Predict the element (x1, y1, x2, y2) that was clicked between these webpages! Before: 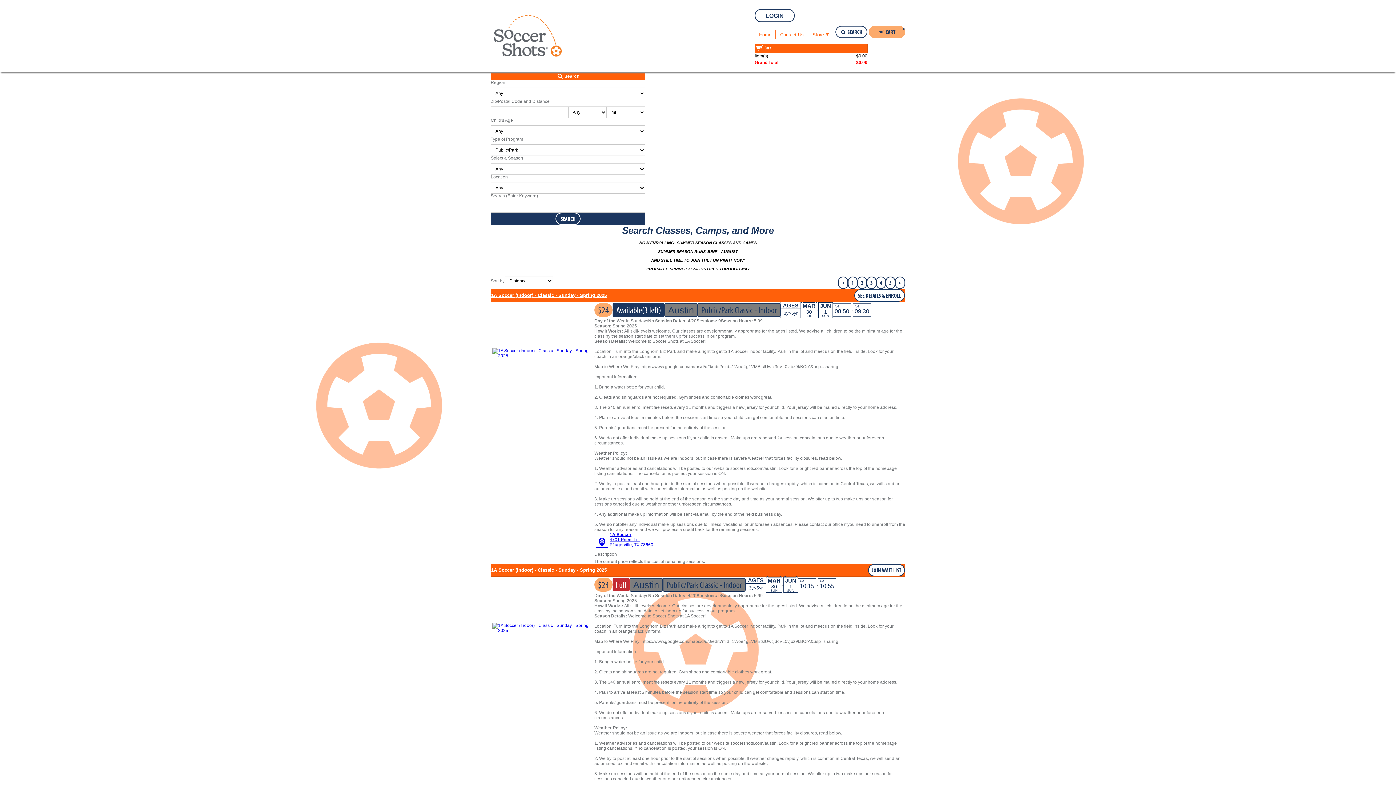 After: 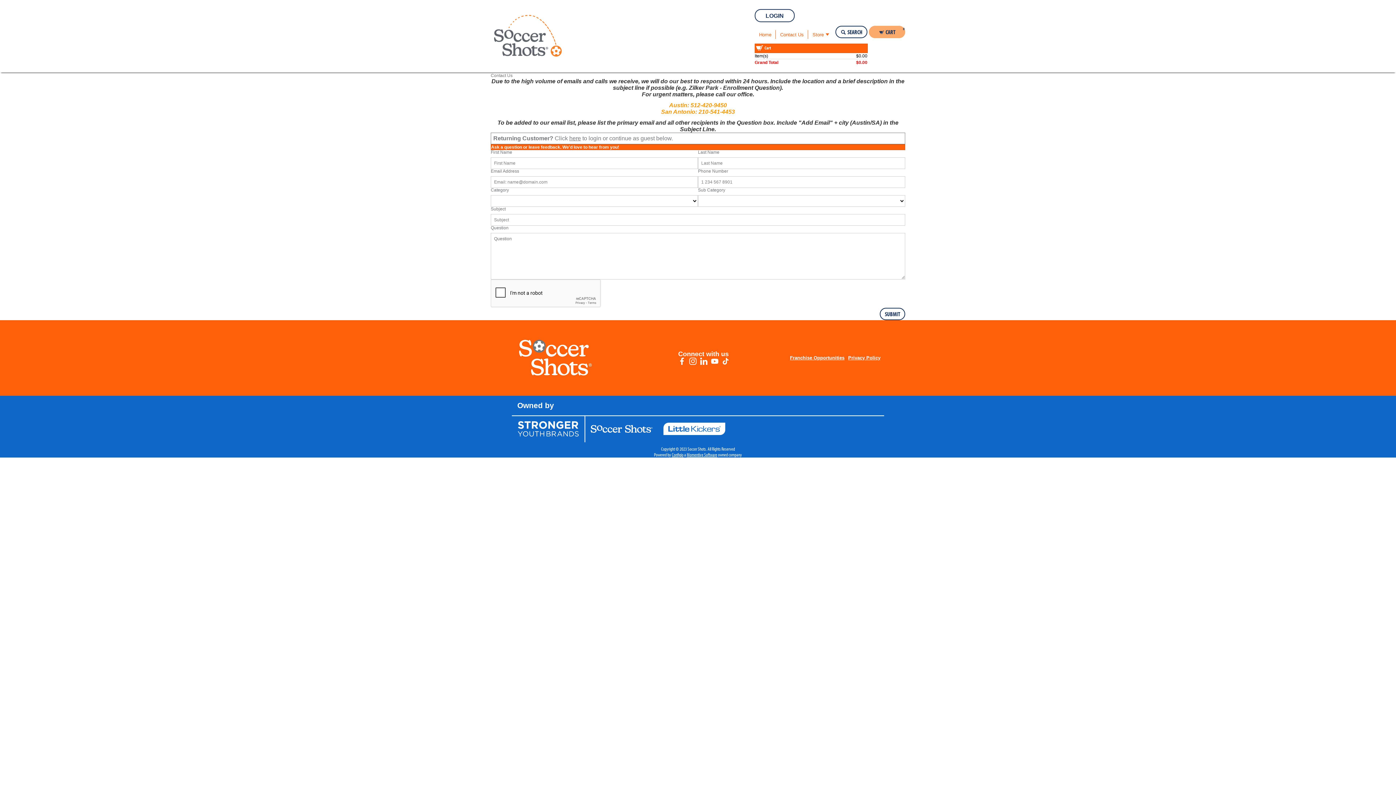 Action: label: Contact Us bbox: (776, 25, 808, 43)